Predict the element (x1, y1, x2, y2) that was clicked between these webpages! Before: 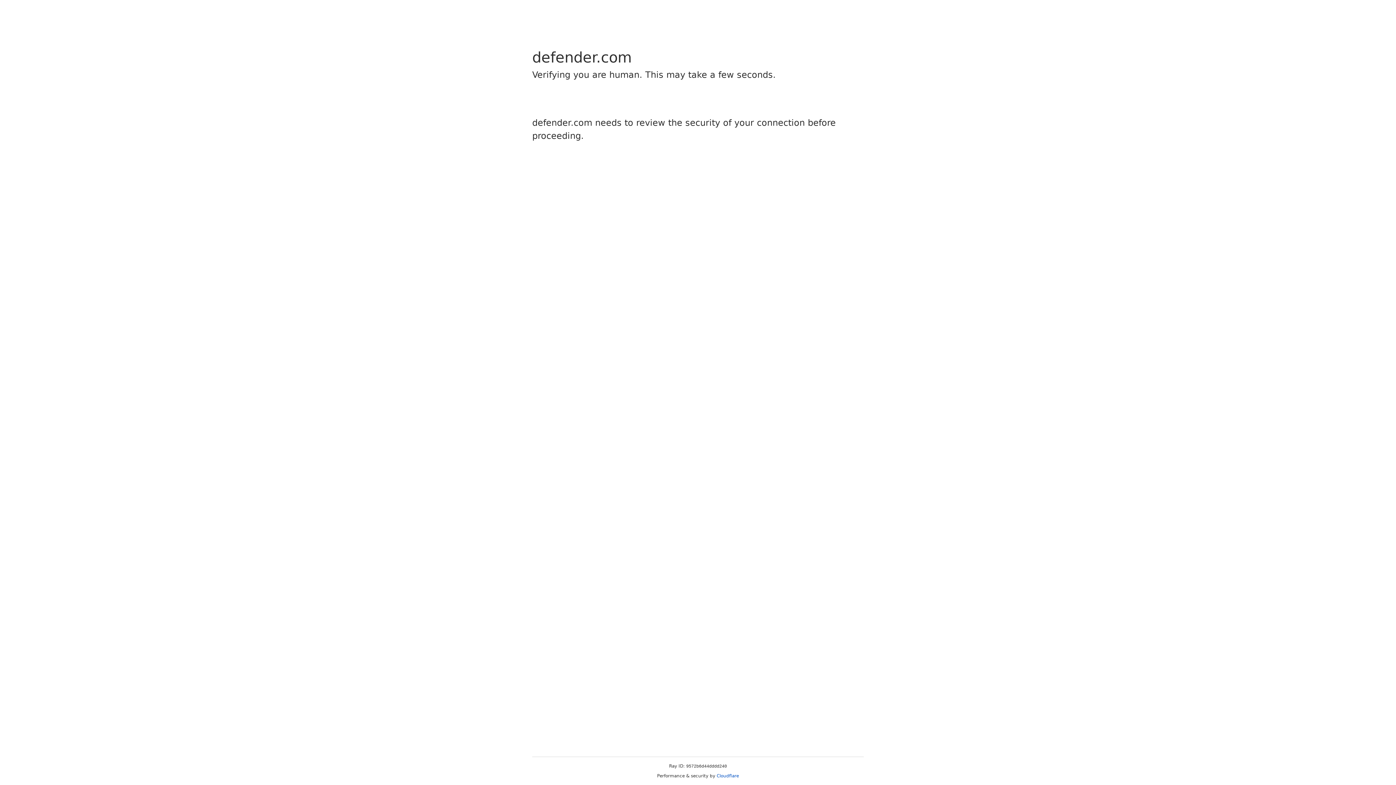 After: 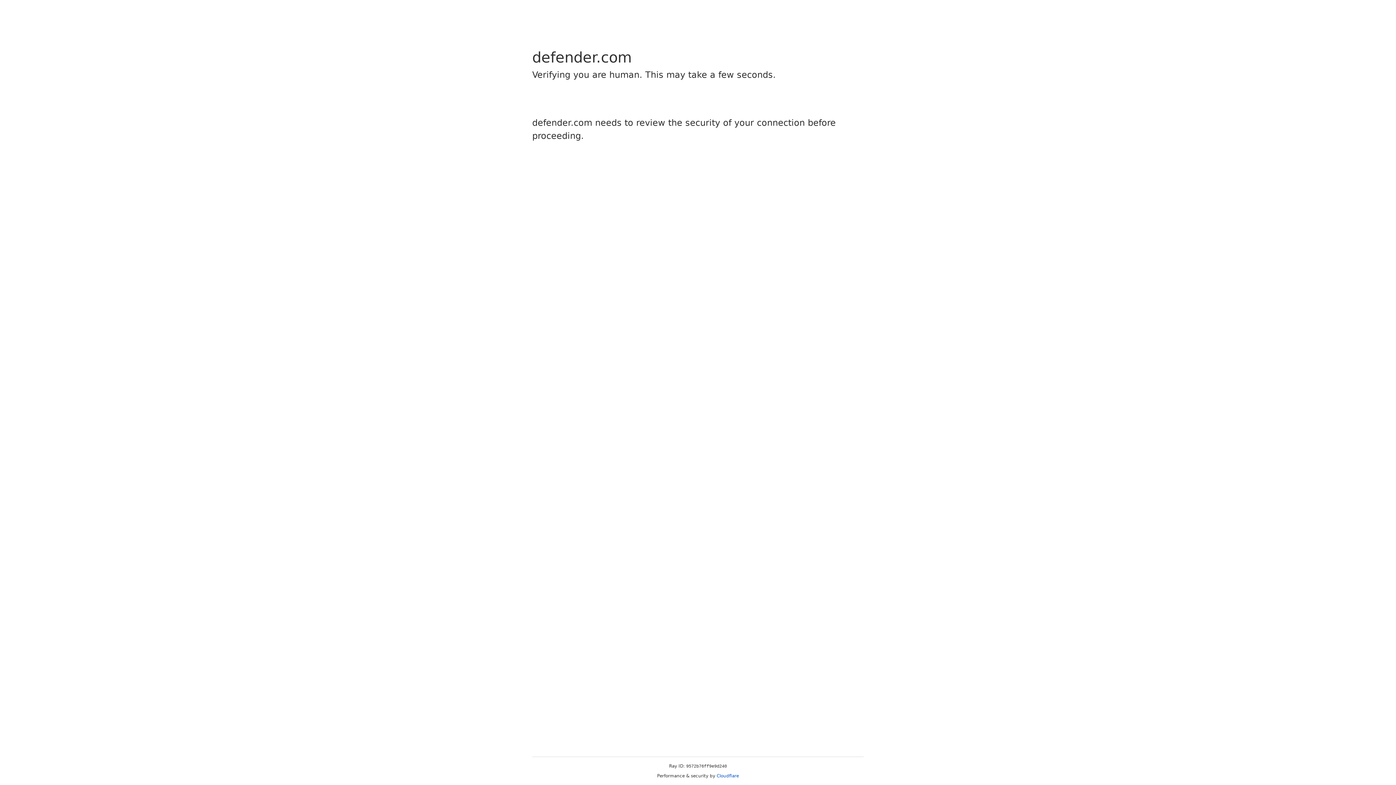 Action: bbox: (716, 773, 739, 778) label: Cloudflare